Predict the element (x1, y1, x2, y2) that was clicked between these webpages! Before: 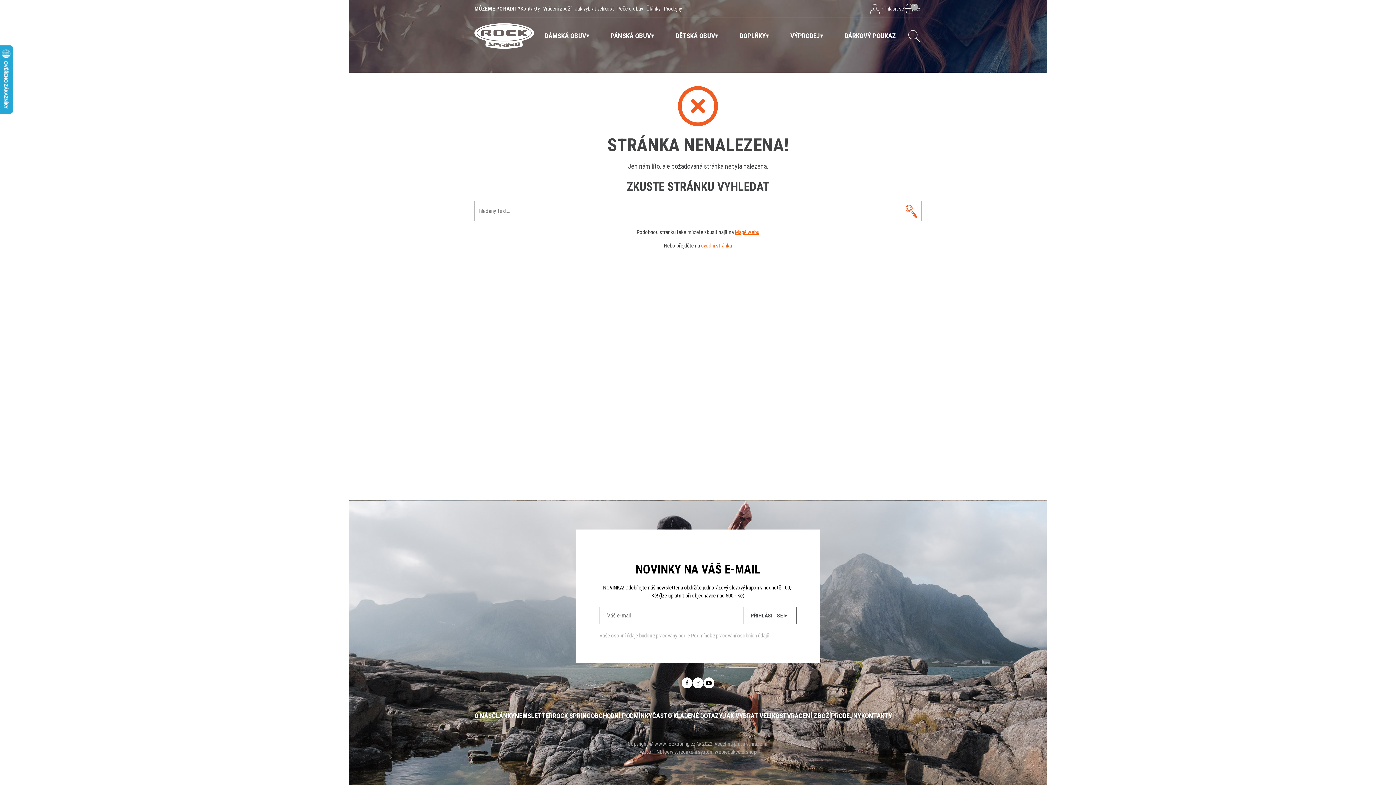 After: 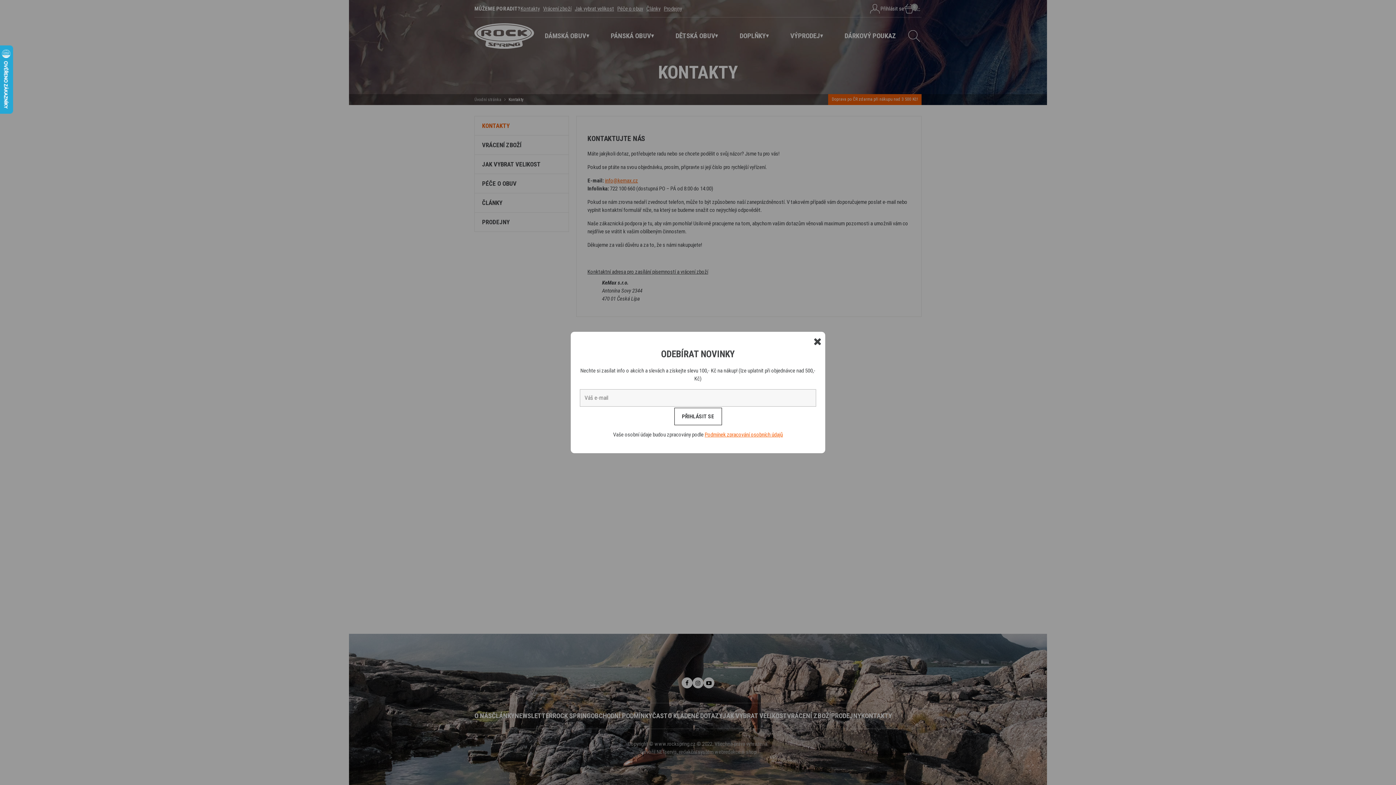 Action: label: Kontakty bbox: (520, 5, 540, 11)